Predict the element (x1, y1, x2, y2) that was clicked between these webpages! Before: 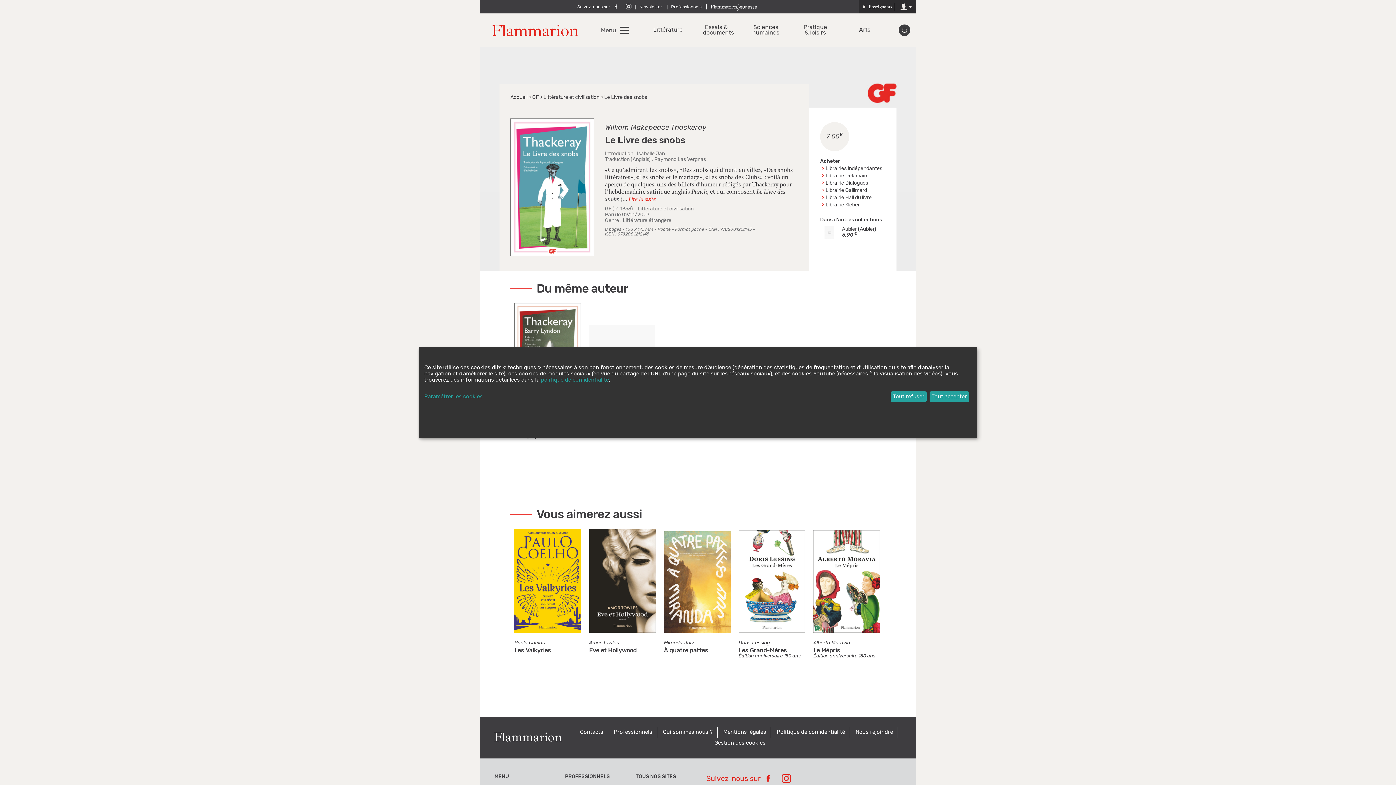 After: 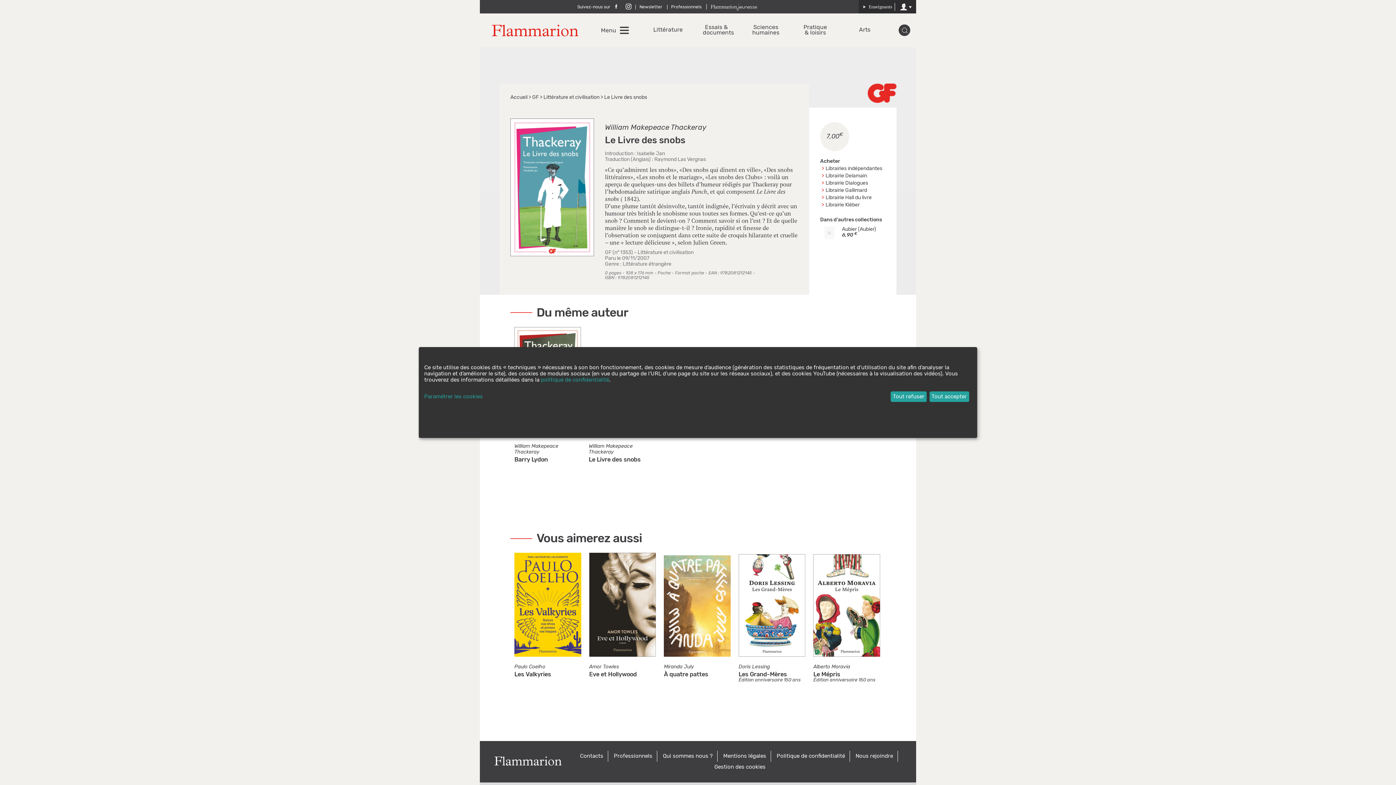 Action: bbox: (628, 195, 656, 202) label: Lire la suite